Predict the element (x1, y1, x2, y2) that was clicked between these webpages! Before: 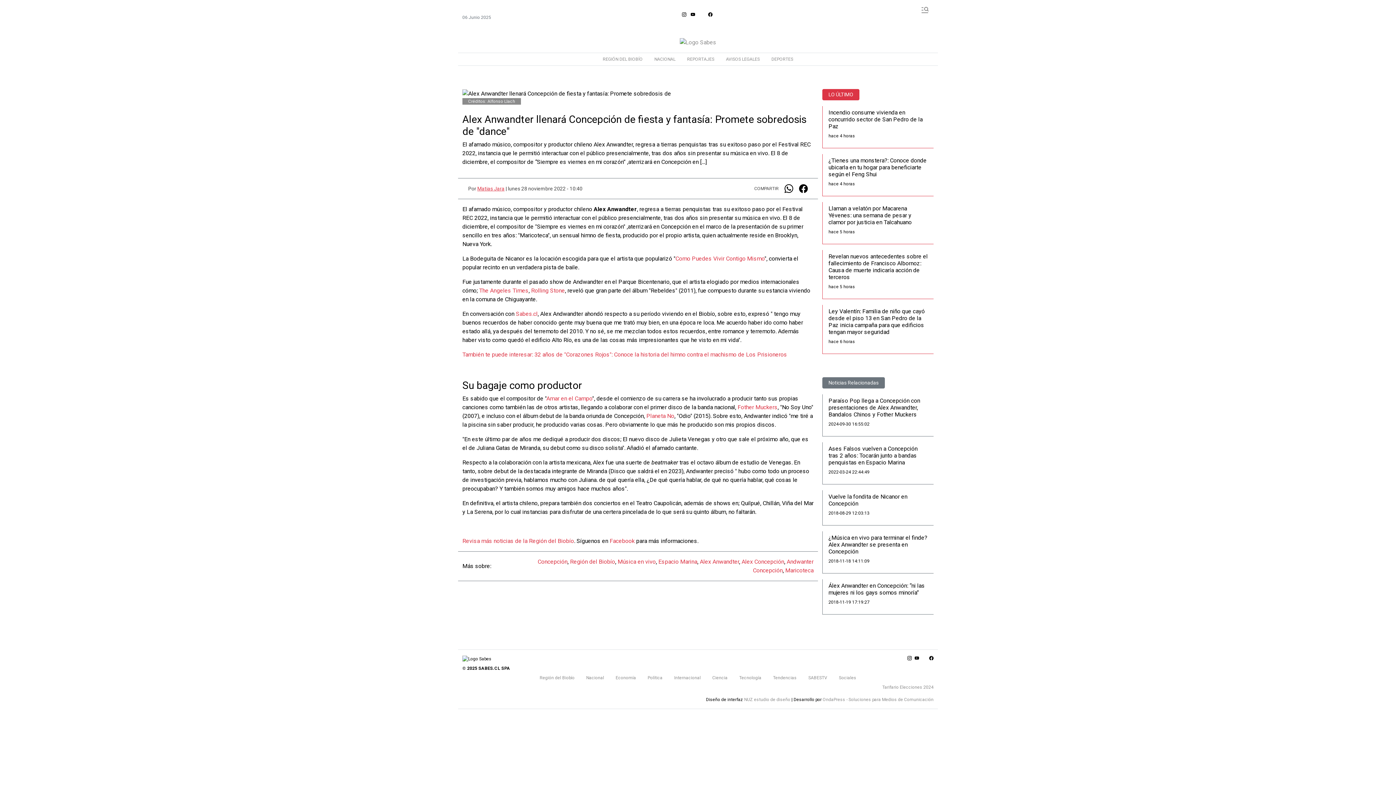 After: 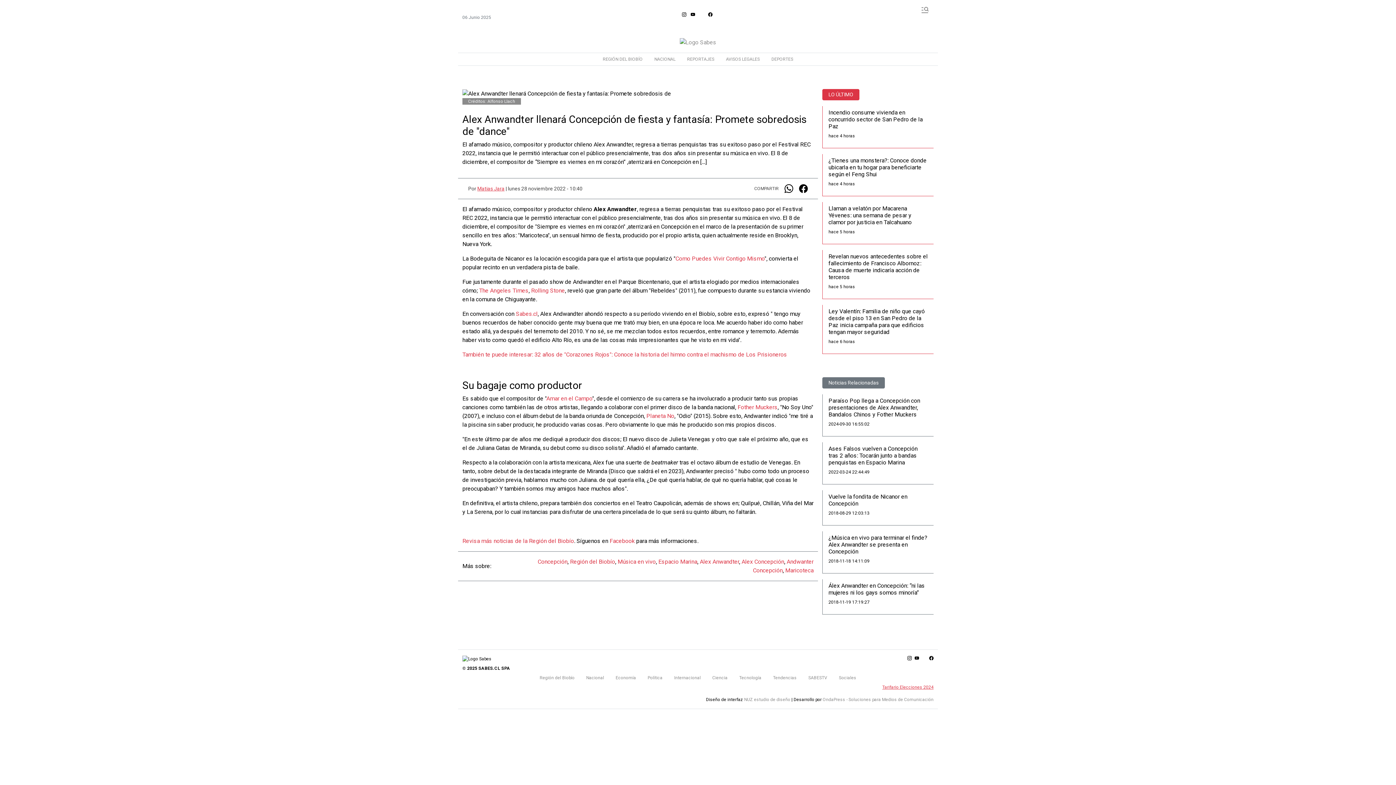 Action: bbox: (882, 685, 933, 690) label: Tarifario Elecciones 2024